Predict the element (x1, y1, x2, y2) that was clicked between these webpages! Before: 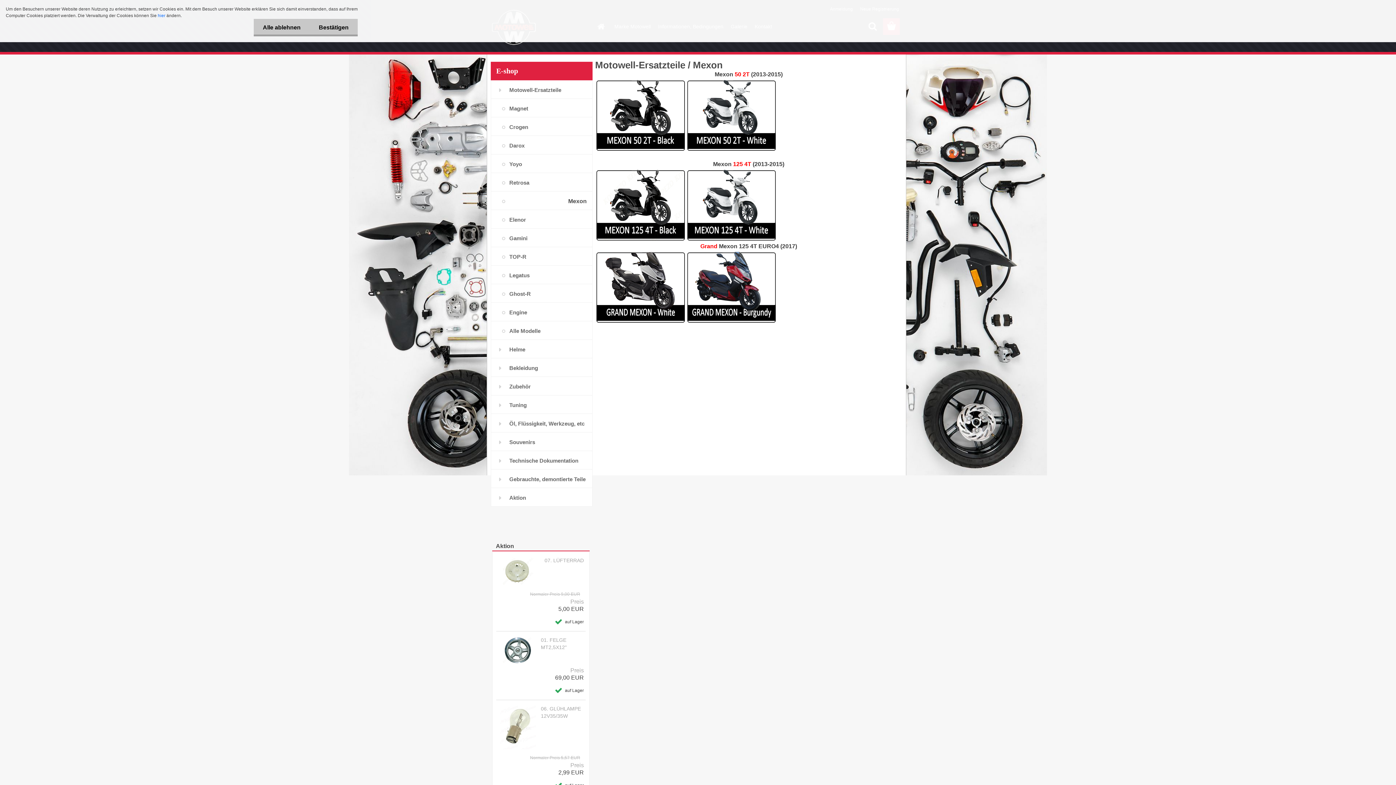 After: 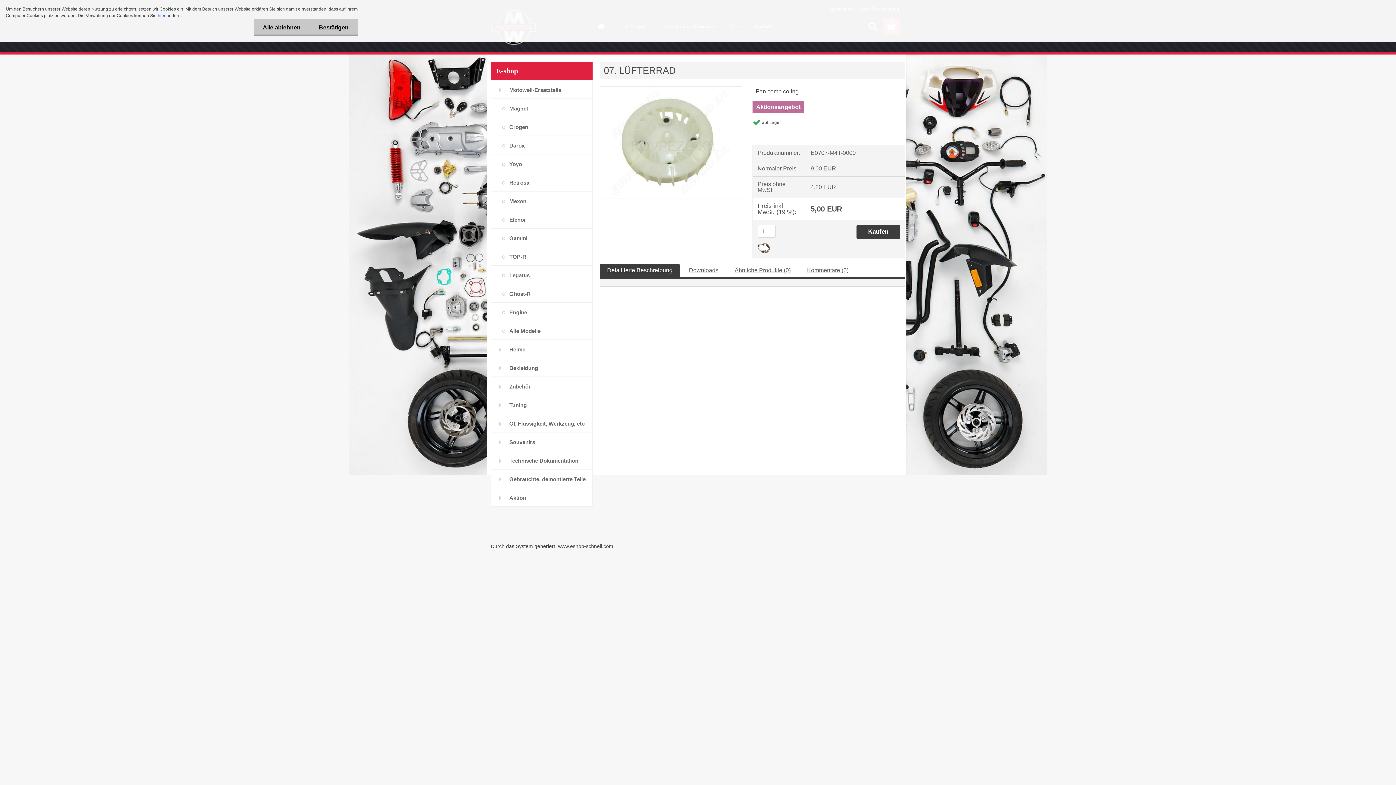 Action: bbox: (496, 552, 536, 558)